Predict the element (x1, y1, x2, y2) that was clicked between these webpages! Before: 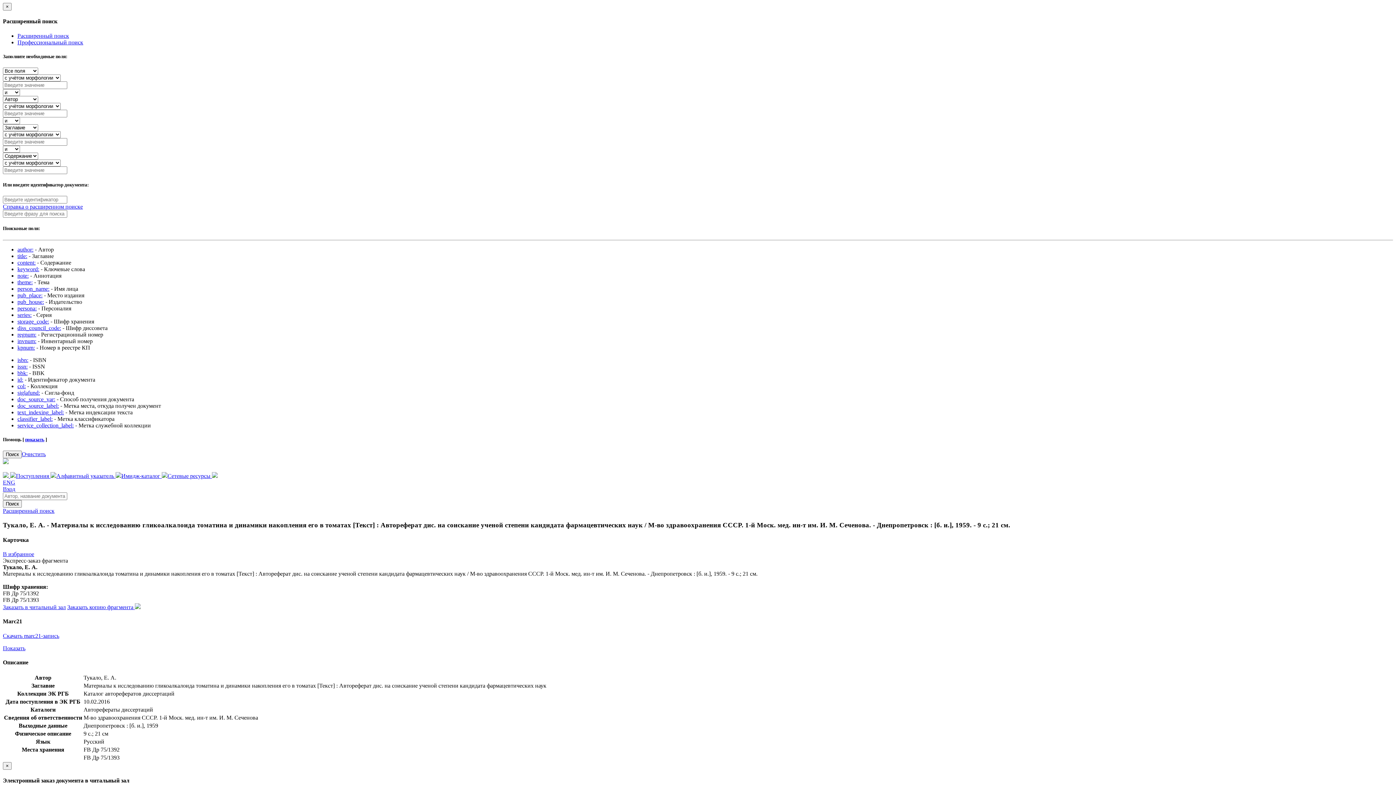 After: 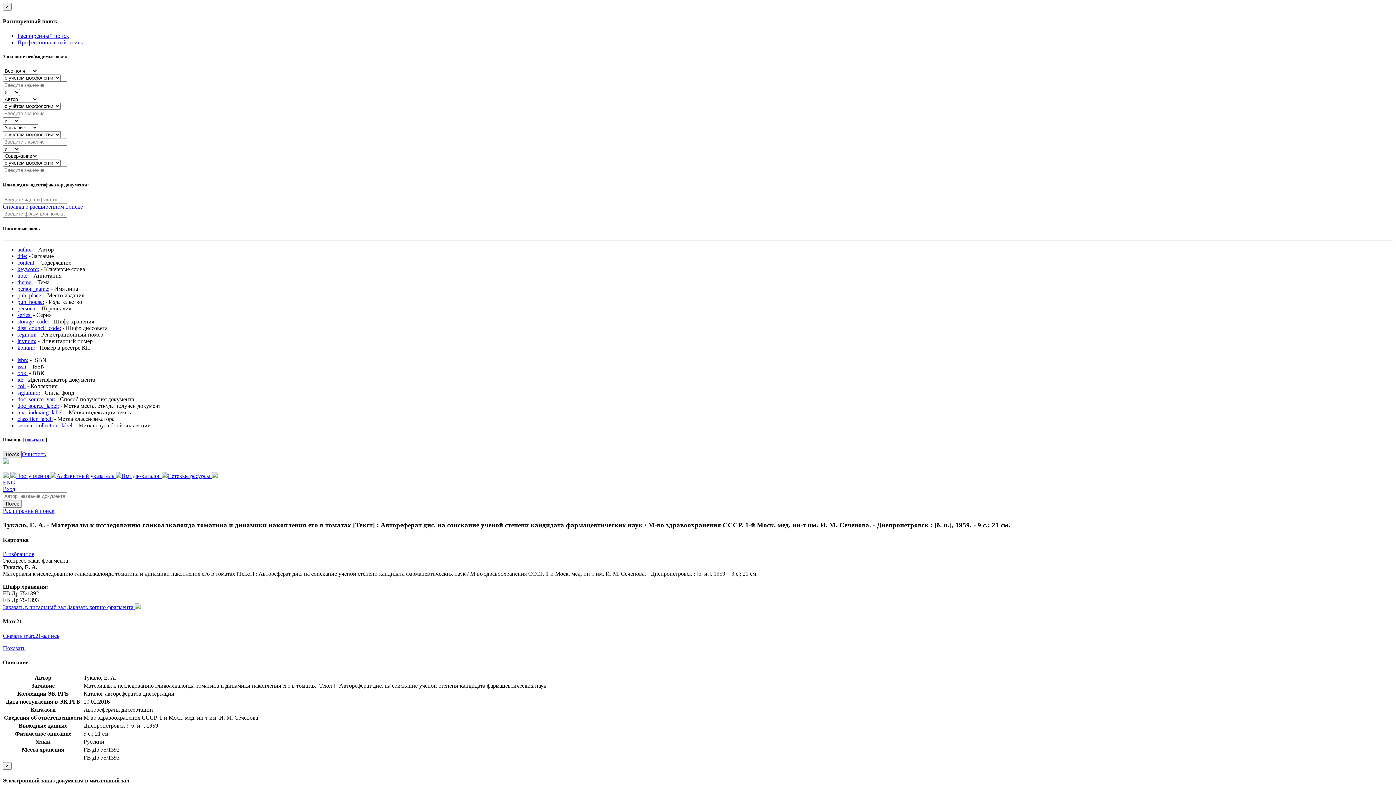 Action: label: Поиск bbox: (2, 450, 21, 458)